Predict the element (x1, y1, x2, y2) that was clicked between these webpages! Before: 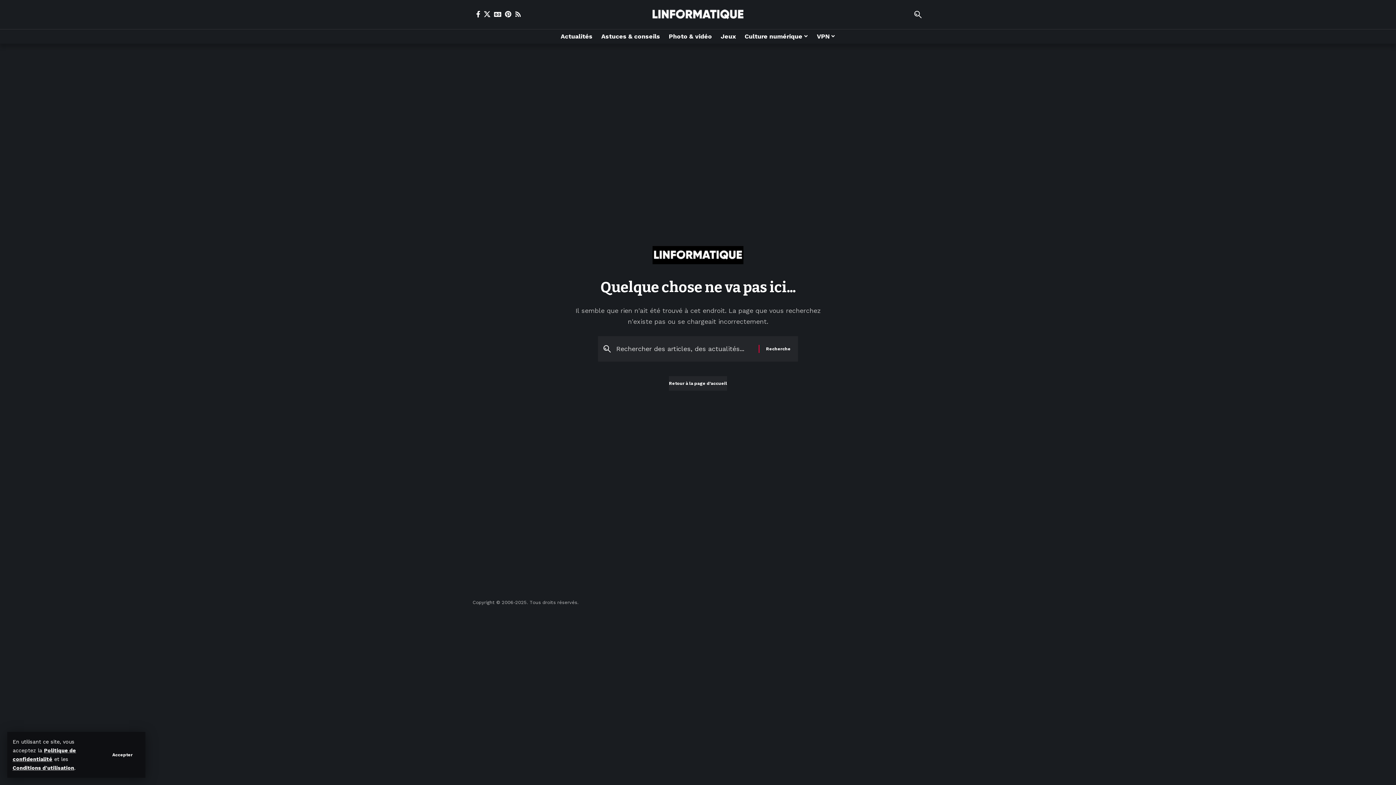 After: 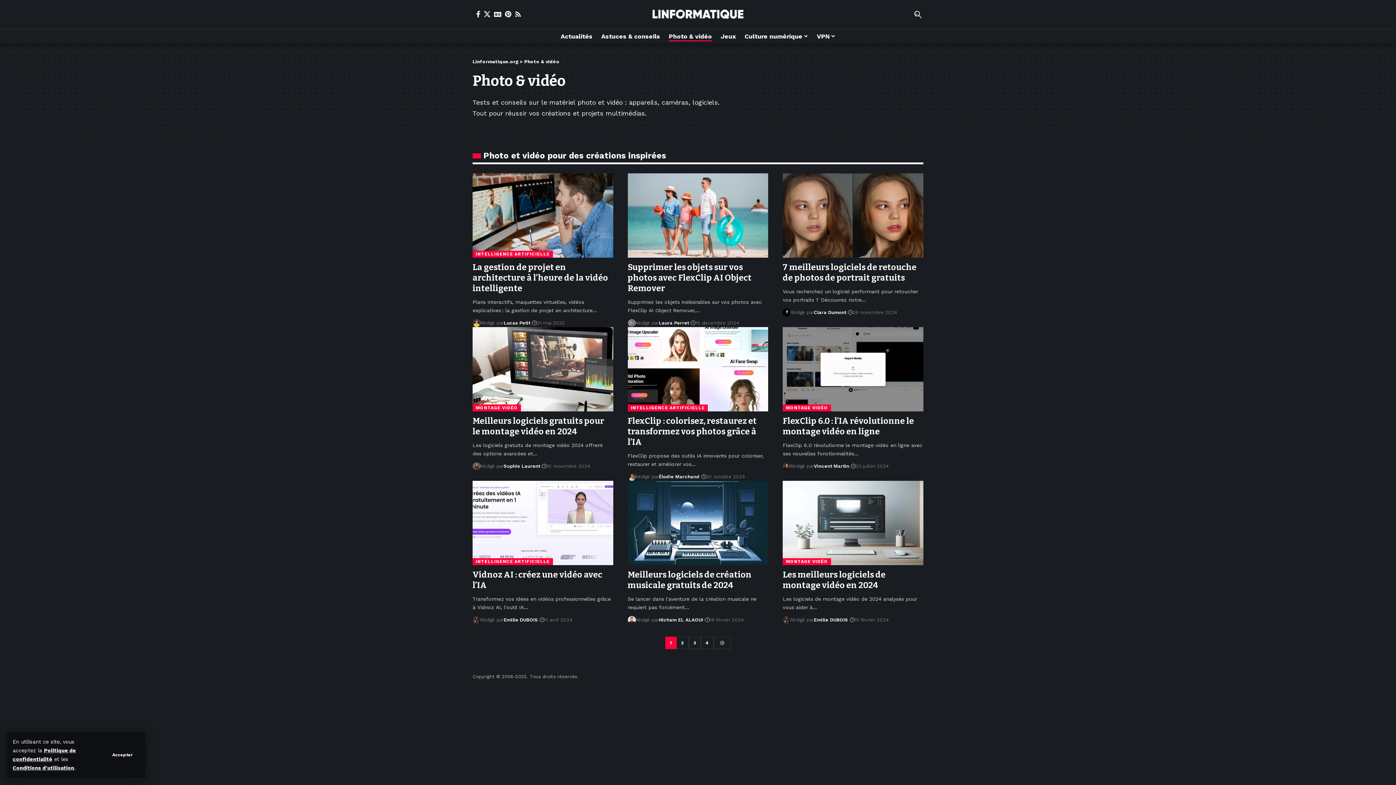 Action: label: Photo & vidéo bbox: (664, 29, 716, 43)